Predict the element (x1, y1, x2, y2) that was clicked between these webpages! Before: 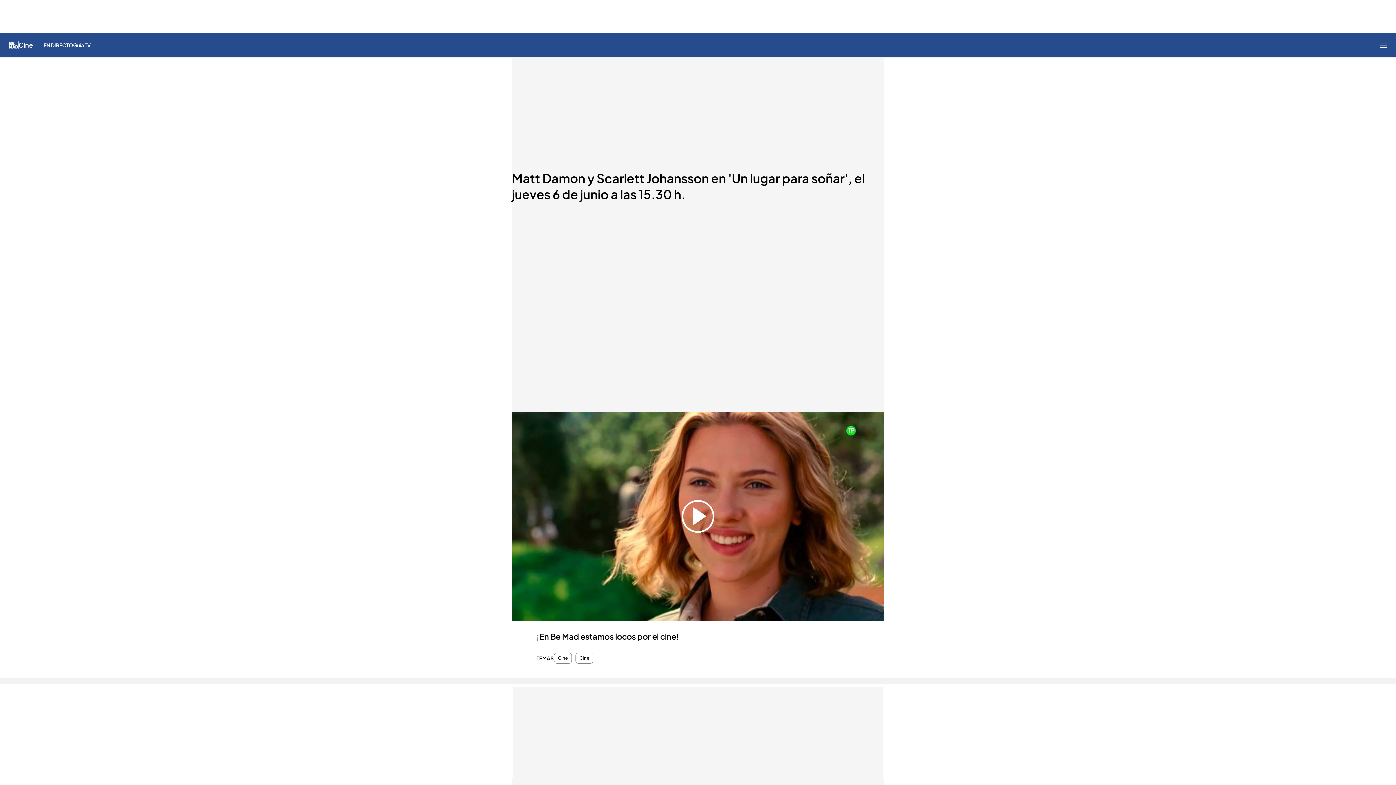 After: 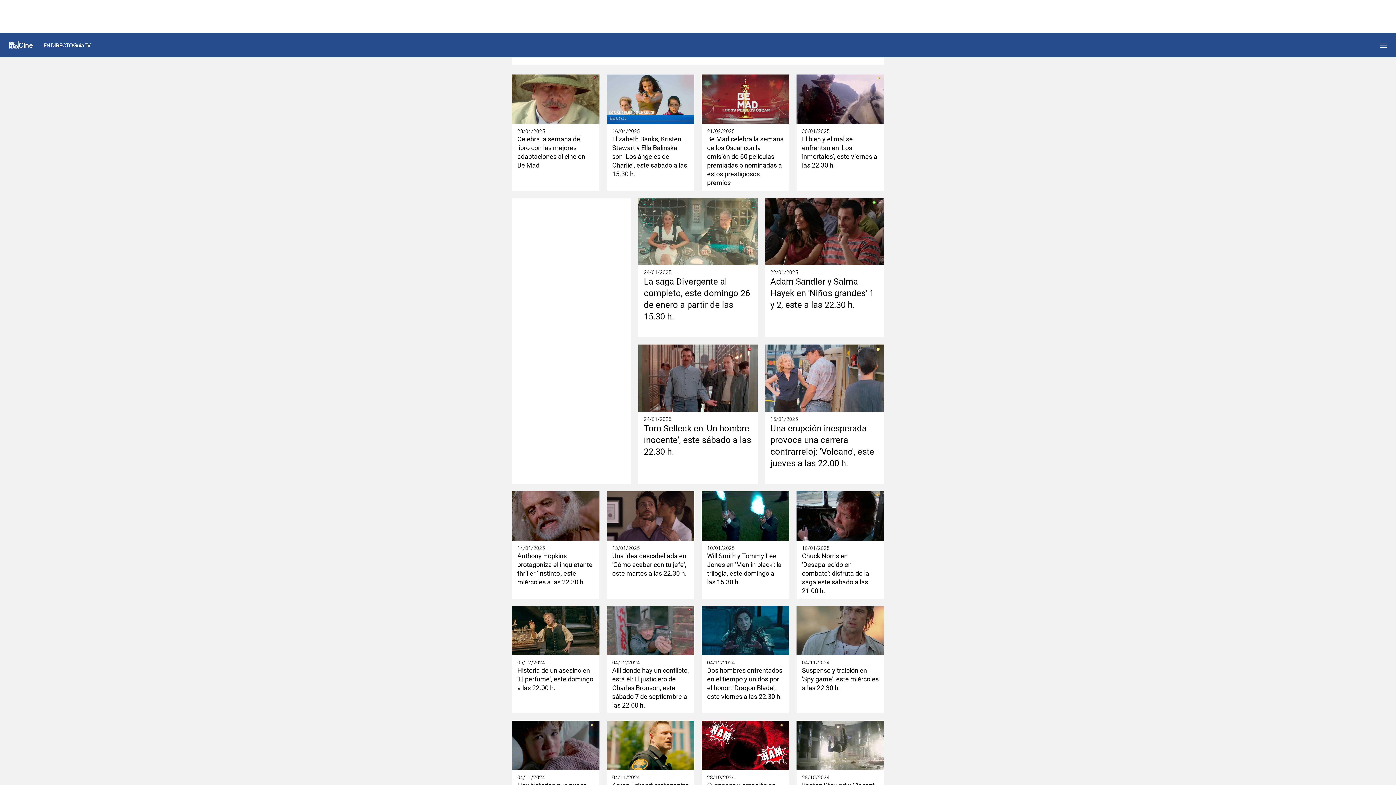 Action: label: Ir a Cine bbox: (18, 41, 33, 48)